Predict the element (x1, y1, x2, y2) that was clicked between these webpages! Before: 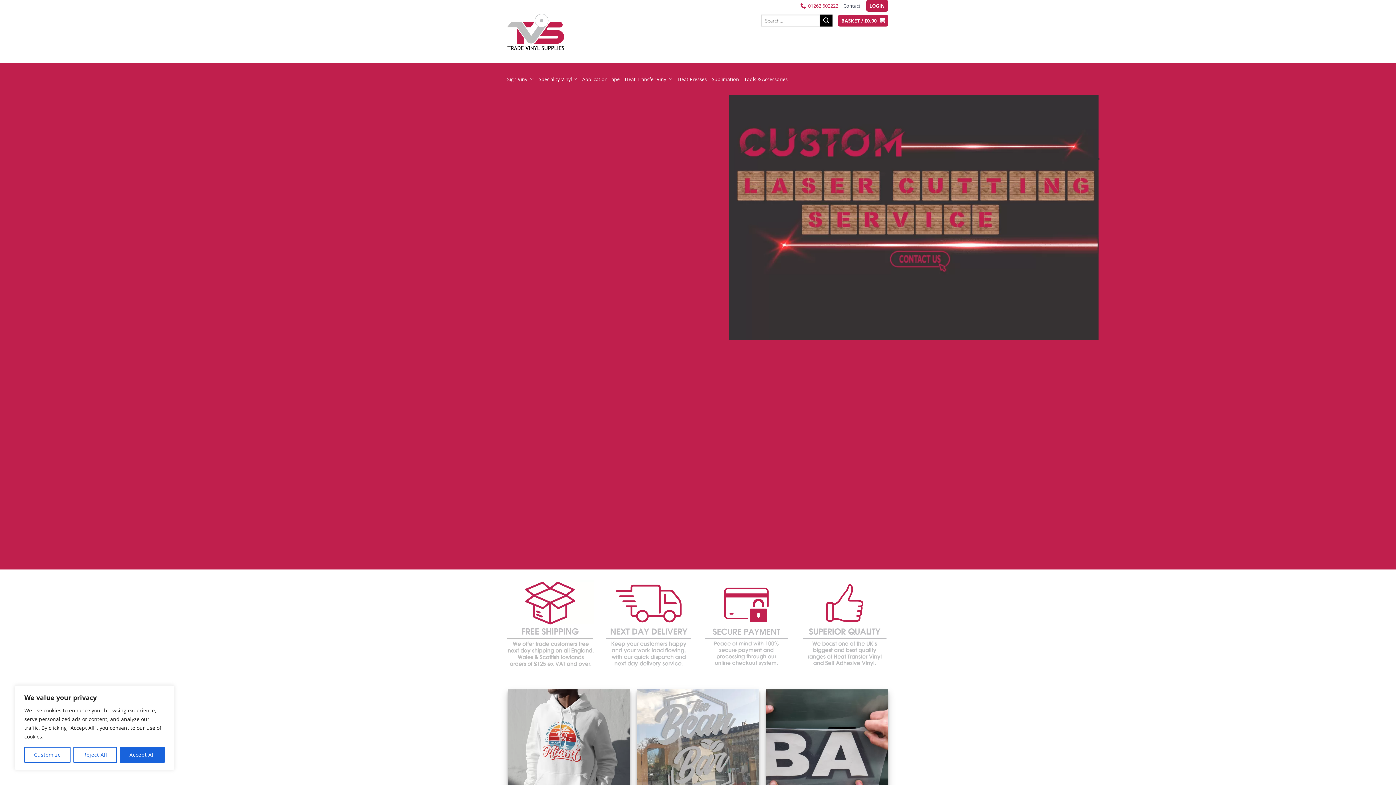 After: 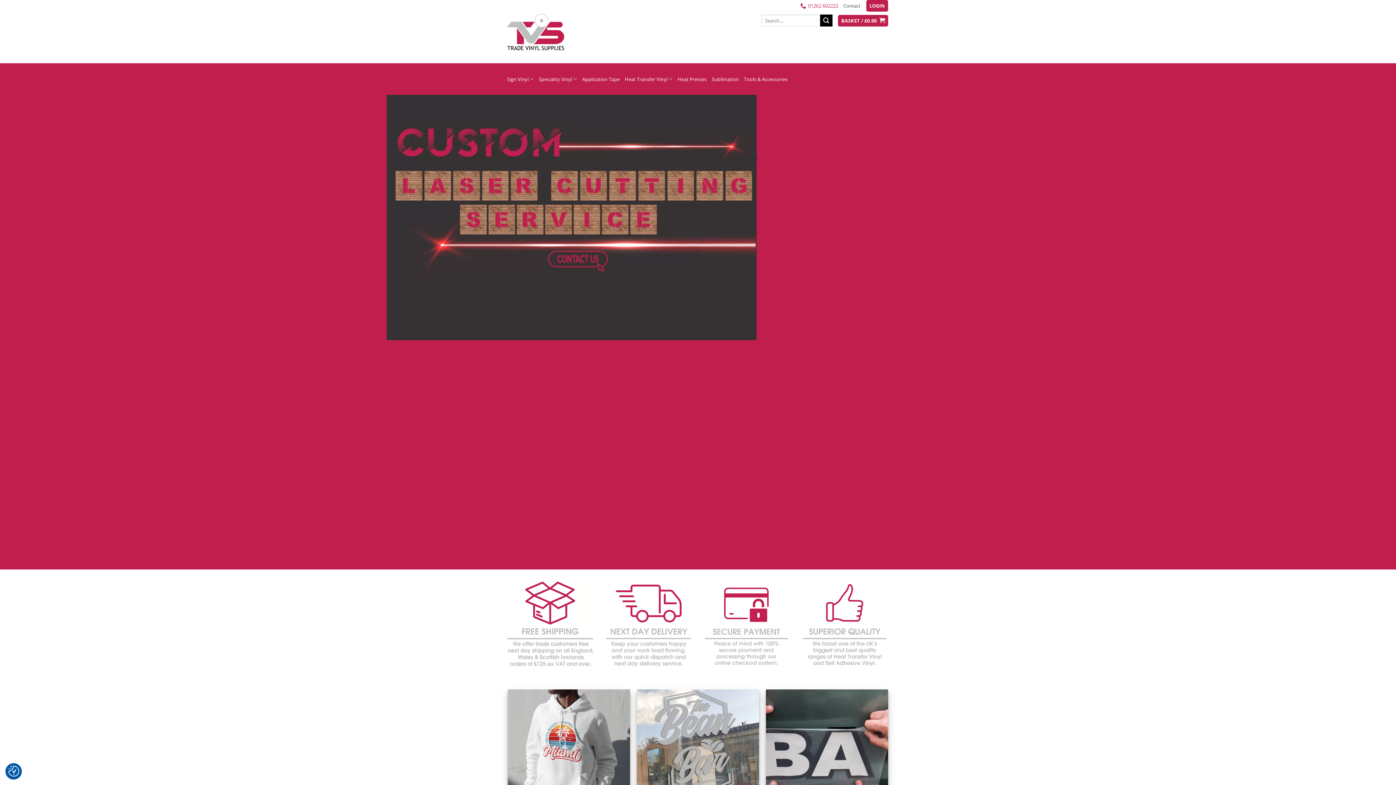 Action: label: Reject All bbox: (73, 747, 116, 763)